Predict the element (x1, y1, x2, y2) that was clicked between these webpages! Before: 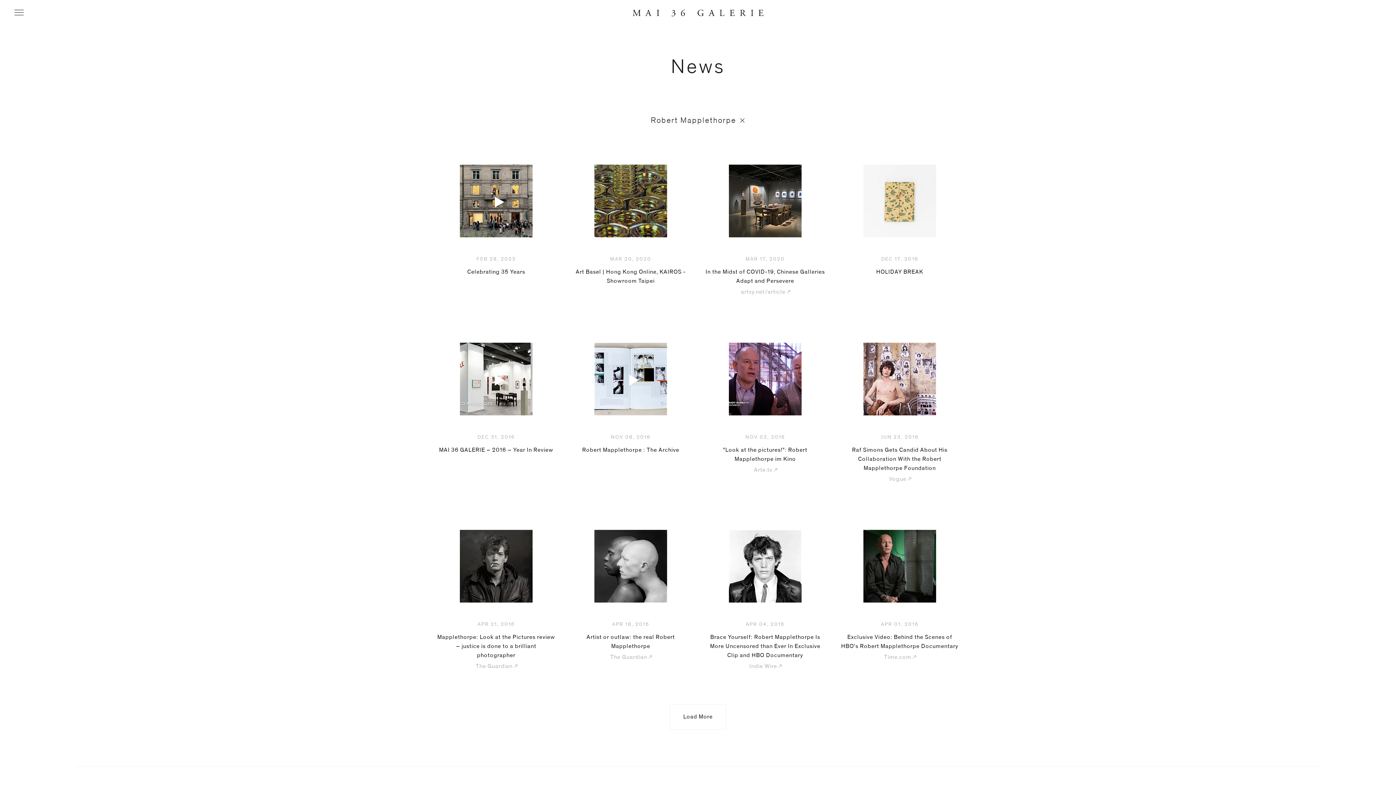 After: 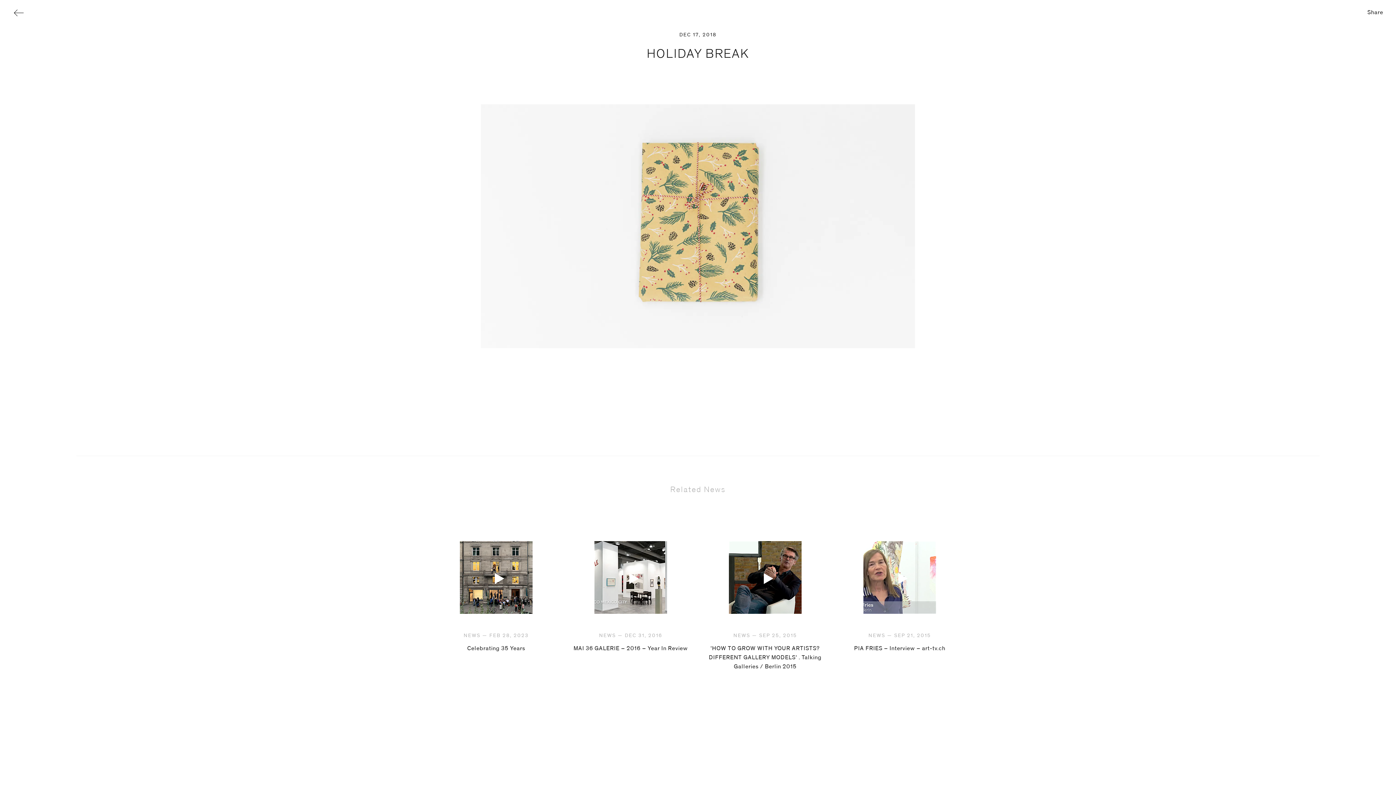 Action: label: DEC 17, 2018
HOLIDAY BREAK bbox: (840, 155, 960, 276)